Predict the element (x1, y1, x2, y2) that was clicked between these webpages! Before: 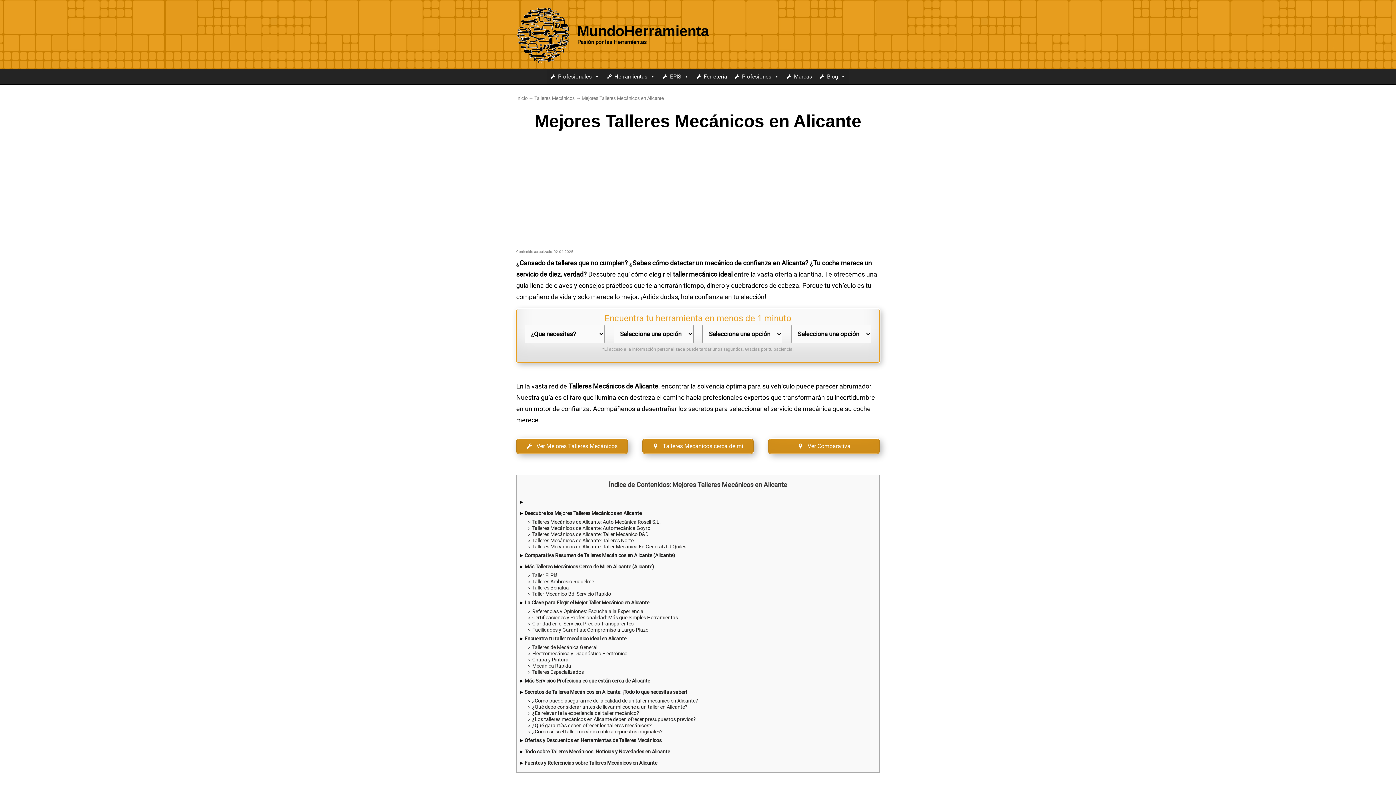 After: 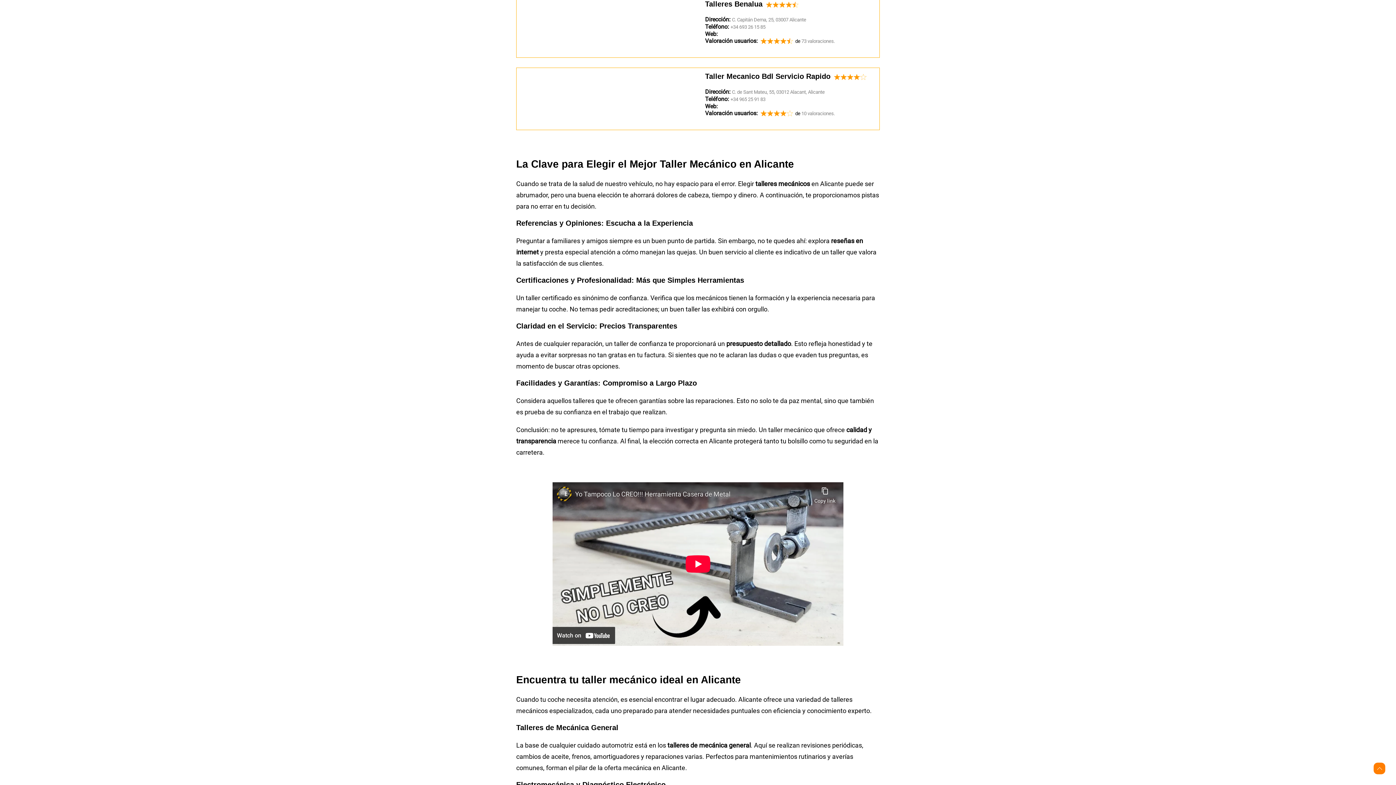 Action: label: Talleres Benalua bbox: (532, 584, 569, 590)